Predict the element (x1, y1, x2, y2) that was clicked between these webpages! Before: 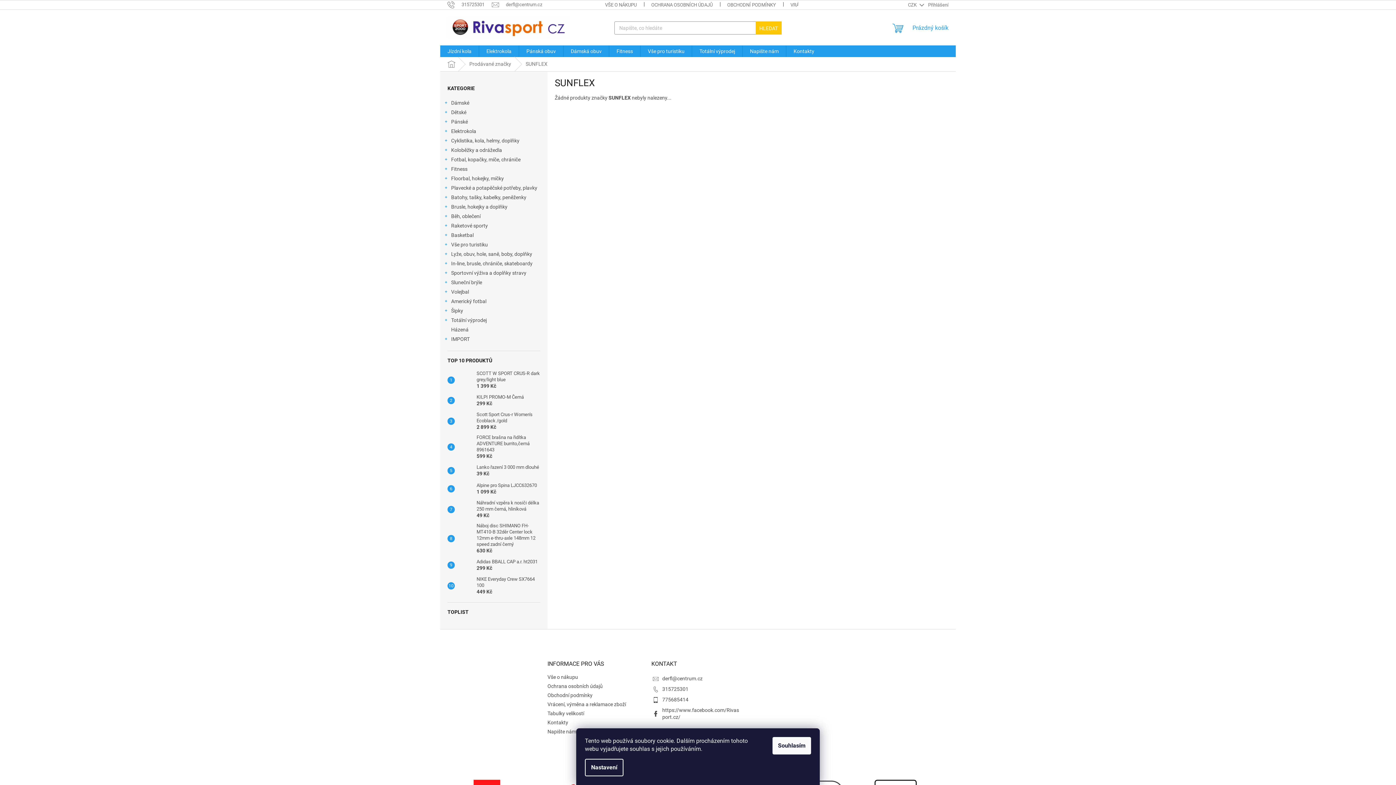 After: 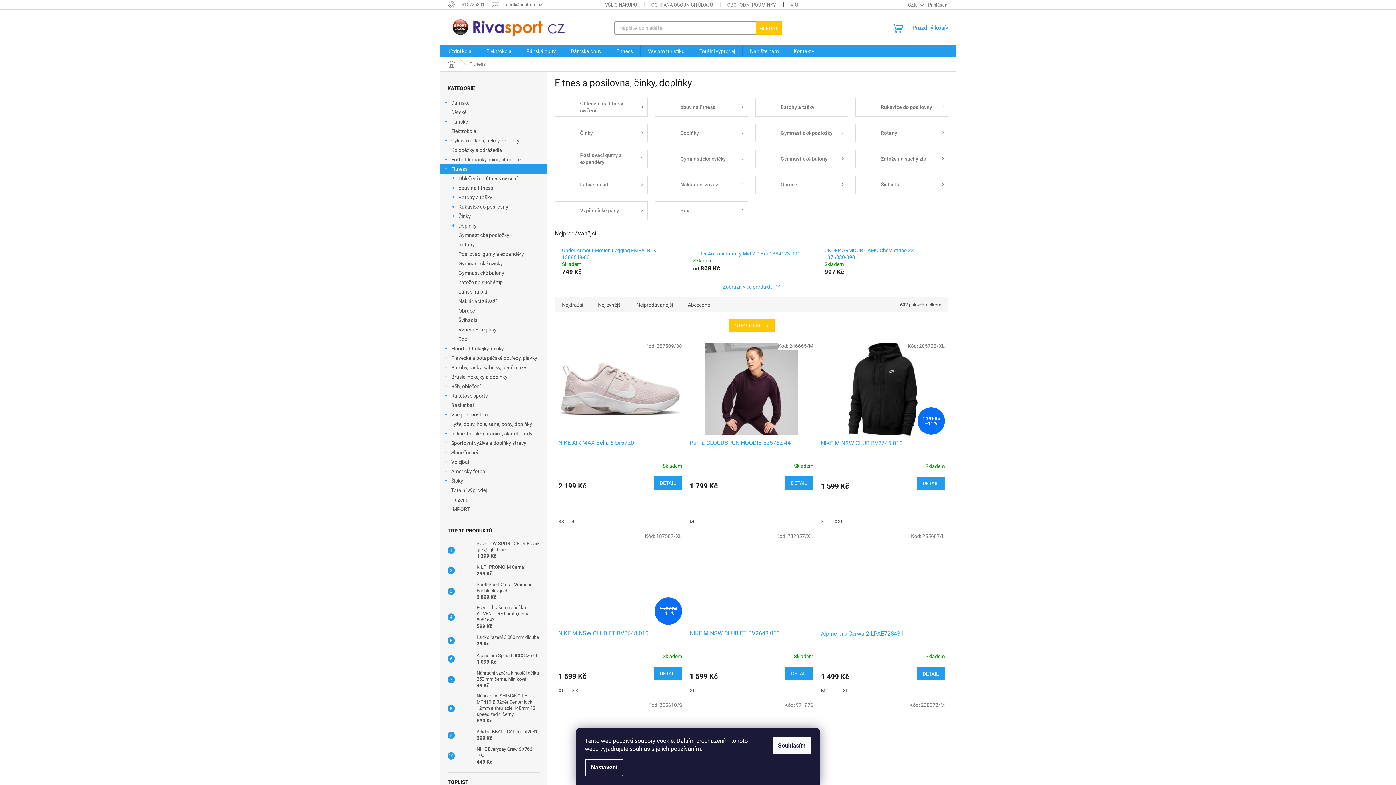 Action: bbox: (609, 45, 640, 57) label: Fitness